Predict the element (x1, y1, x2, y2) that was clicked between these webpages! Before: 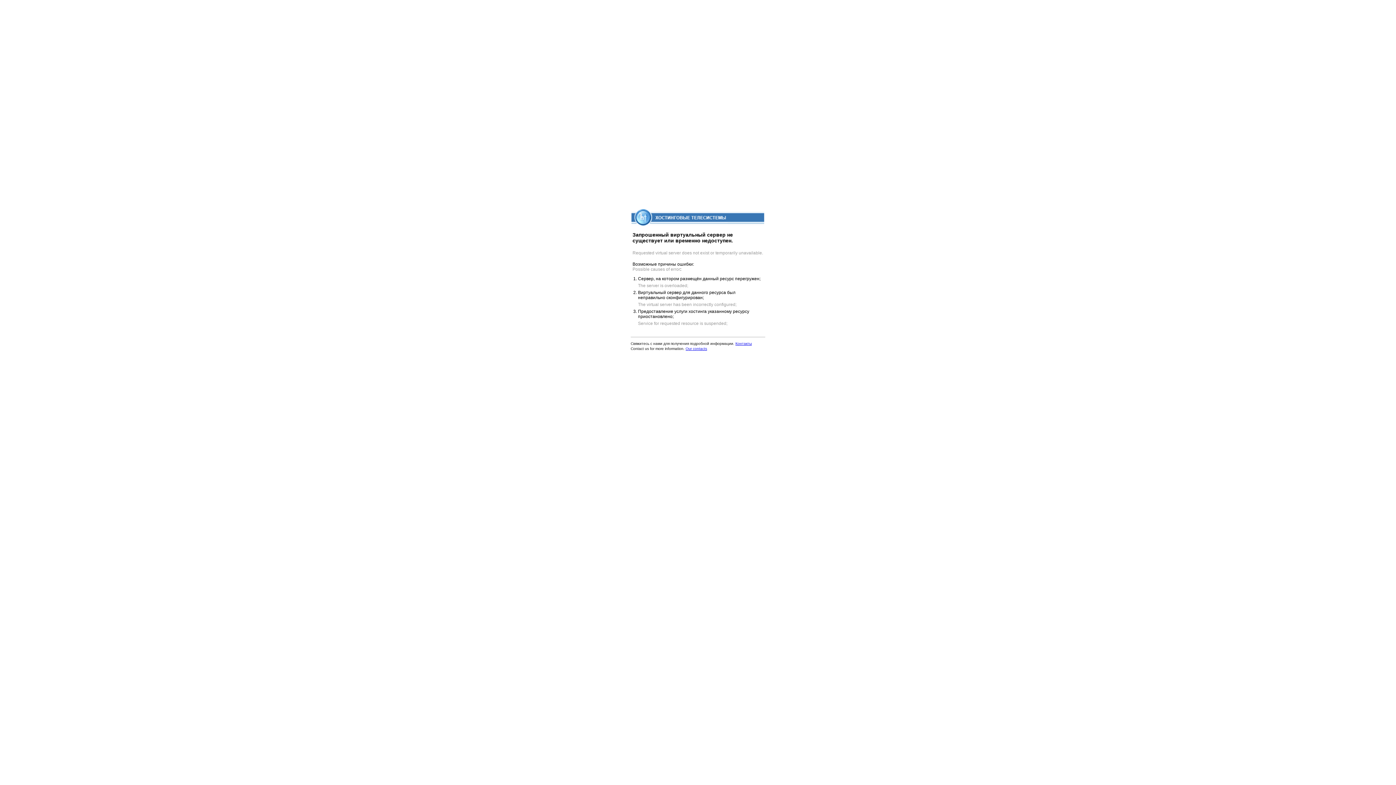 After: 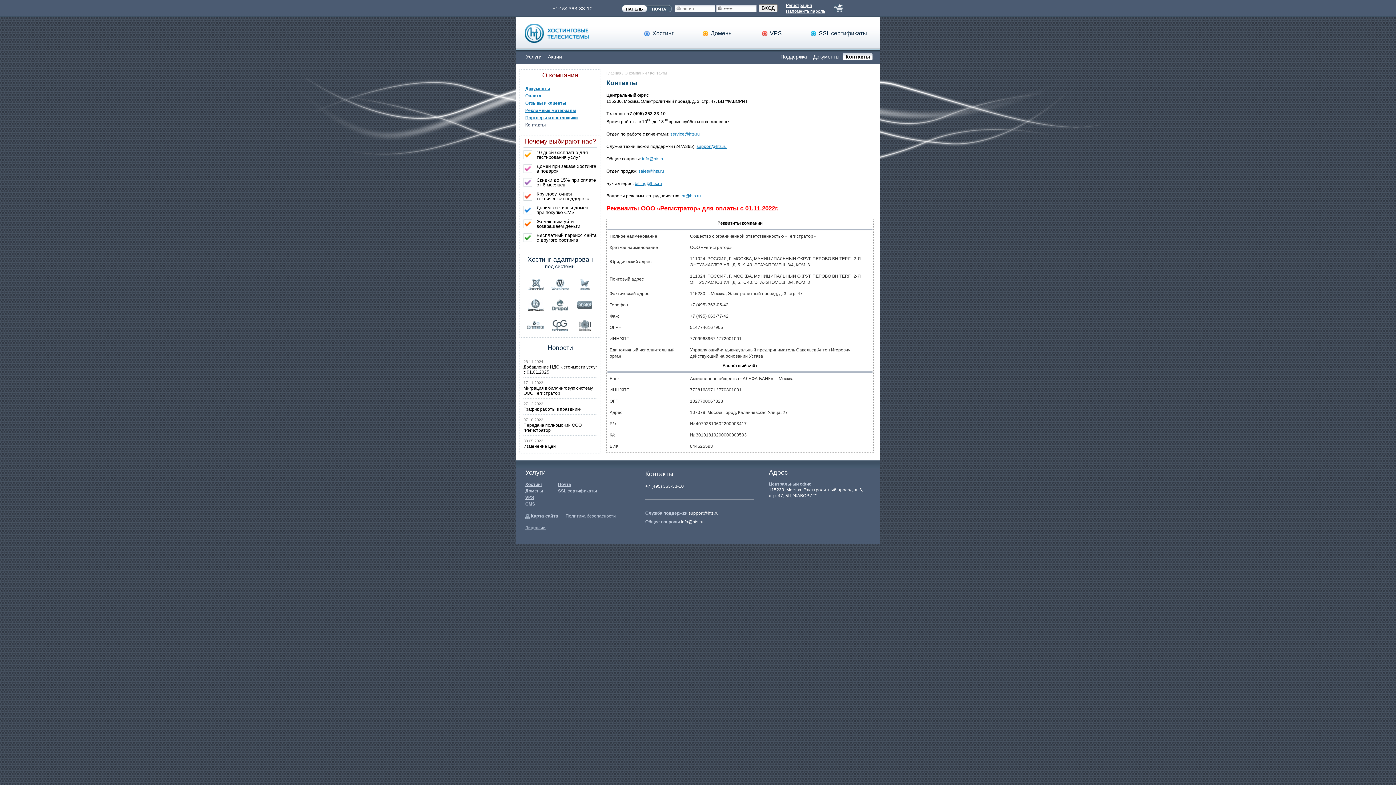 Action: label: Контакты bbox: (735, 341, 752, 345)